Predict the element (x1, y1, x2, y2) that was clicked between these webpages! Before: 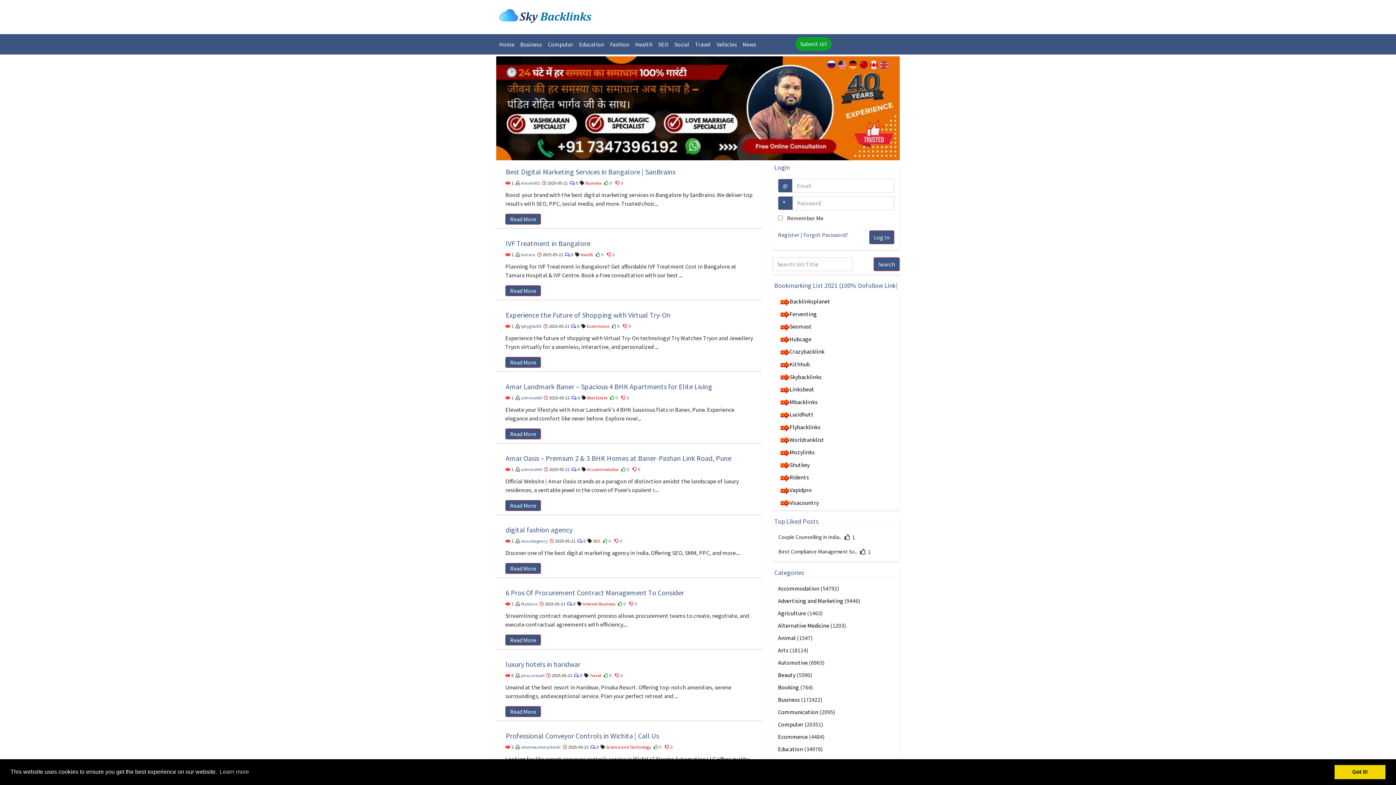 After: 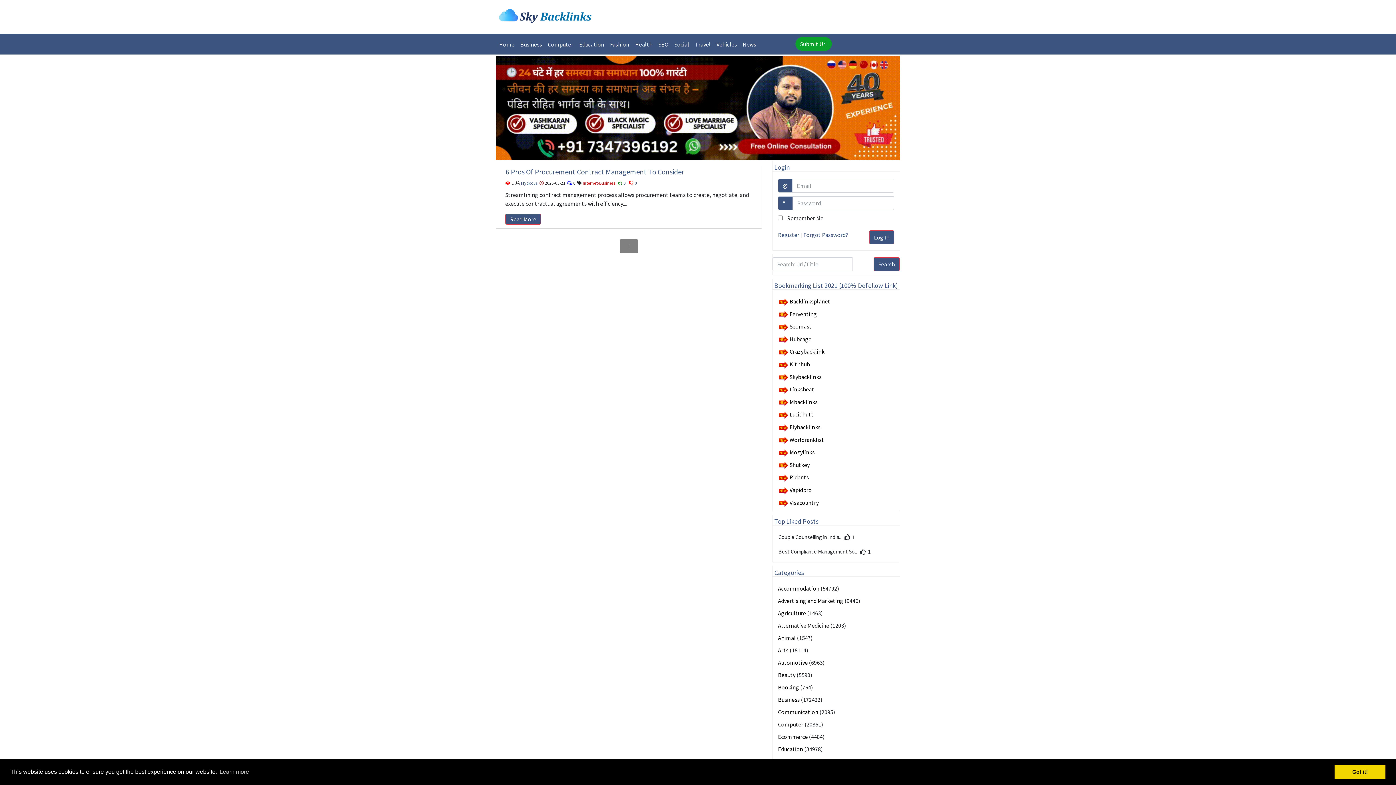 Action: bbox: (521, 601, 537, 606) label: Mydocus